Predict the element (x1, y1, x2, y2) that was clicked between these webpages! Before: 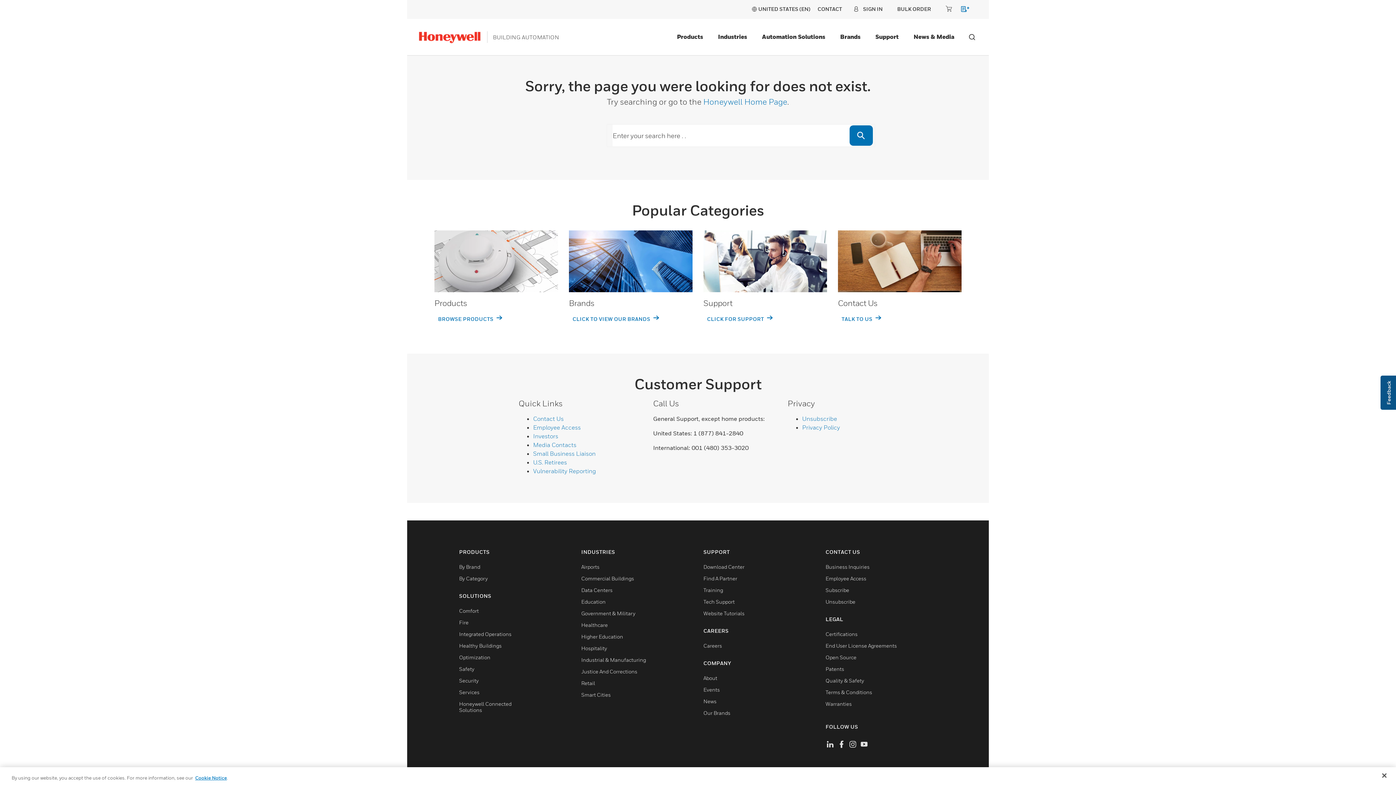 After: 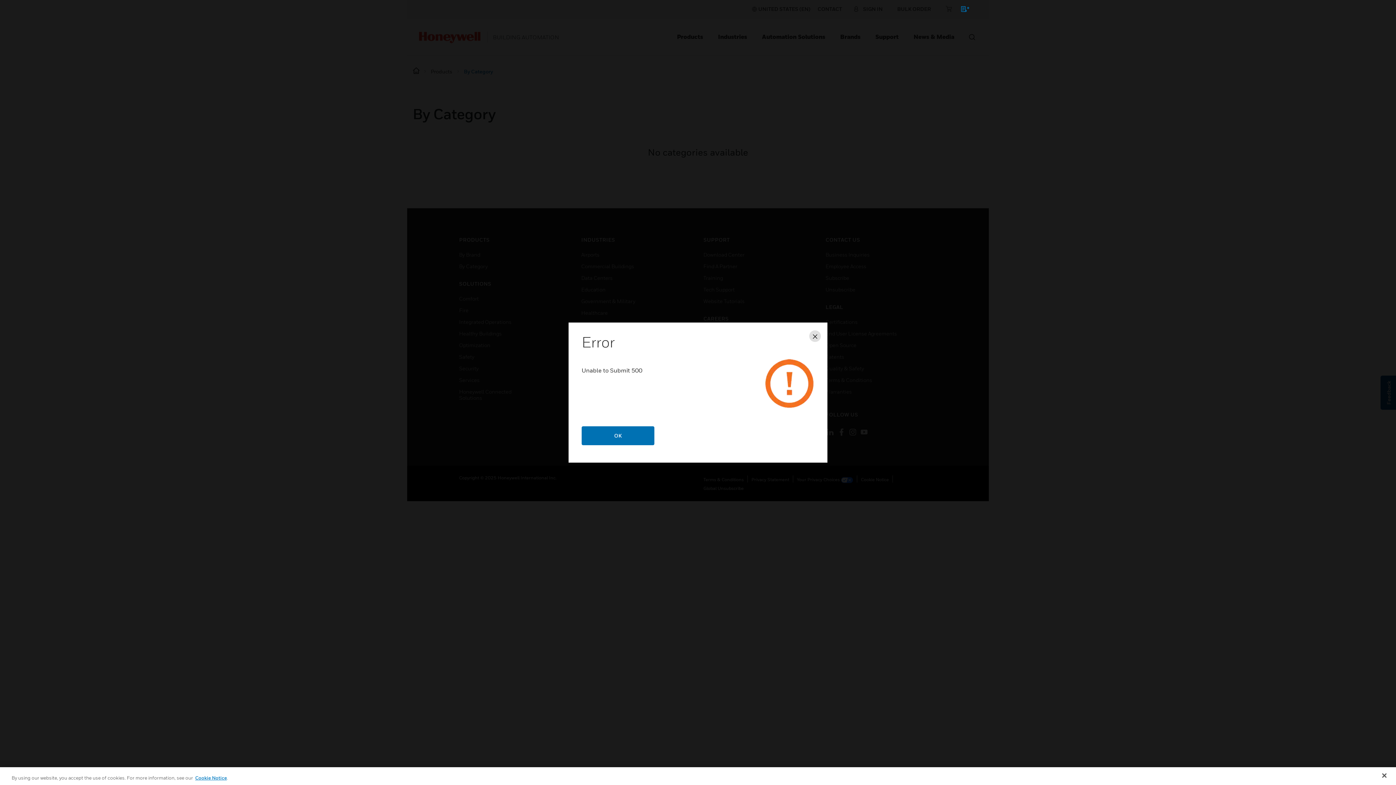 Action: bbox: (434, 230, 558, 292)